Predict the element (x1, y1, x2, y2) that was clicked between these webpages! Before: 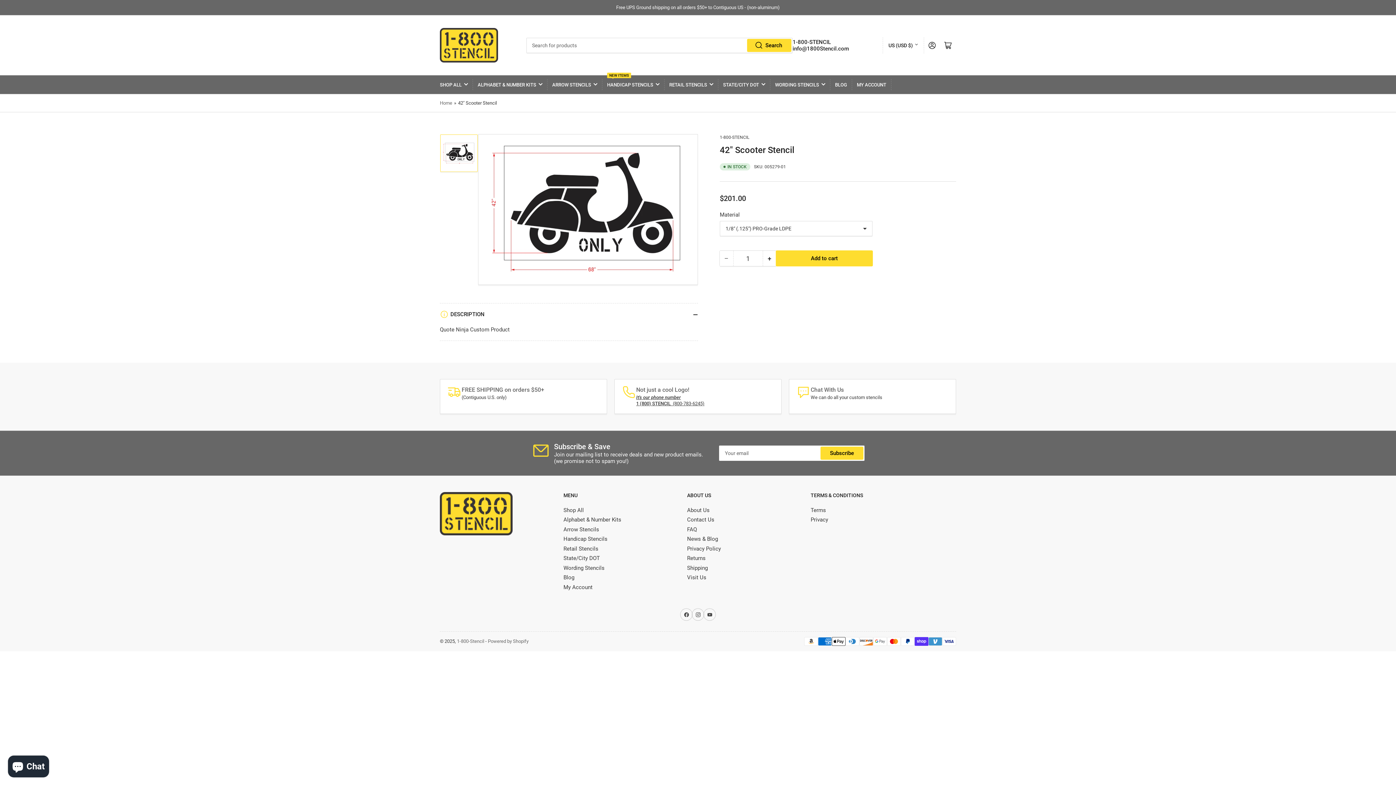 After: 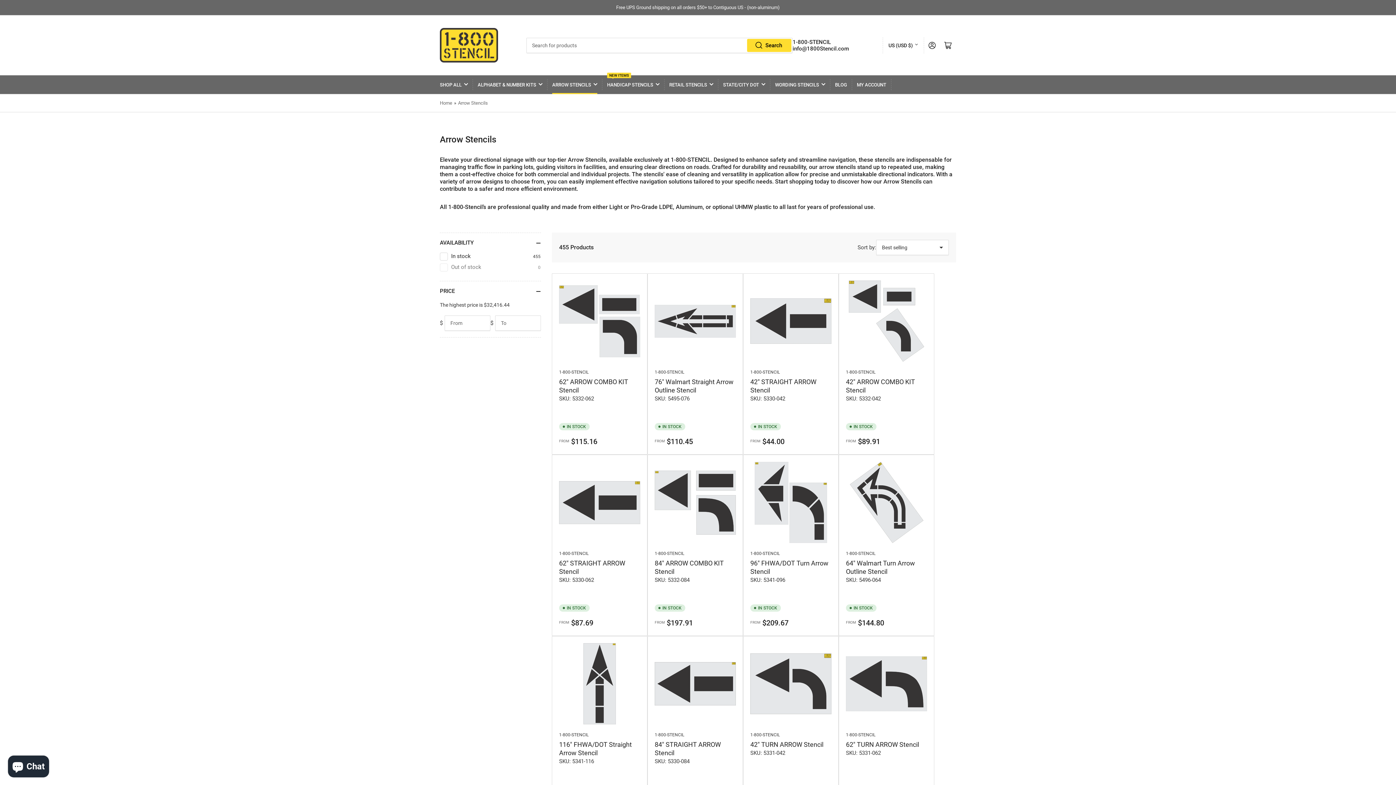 Action: label: ARROW STENCILS bbox: (552, 75, 597, 93)